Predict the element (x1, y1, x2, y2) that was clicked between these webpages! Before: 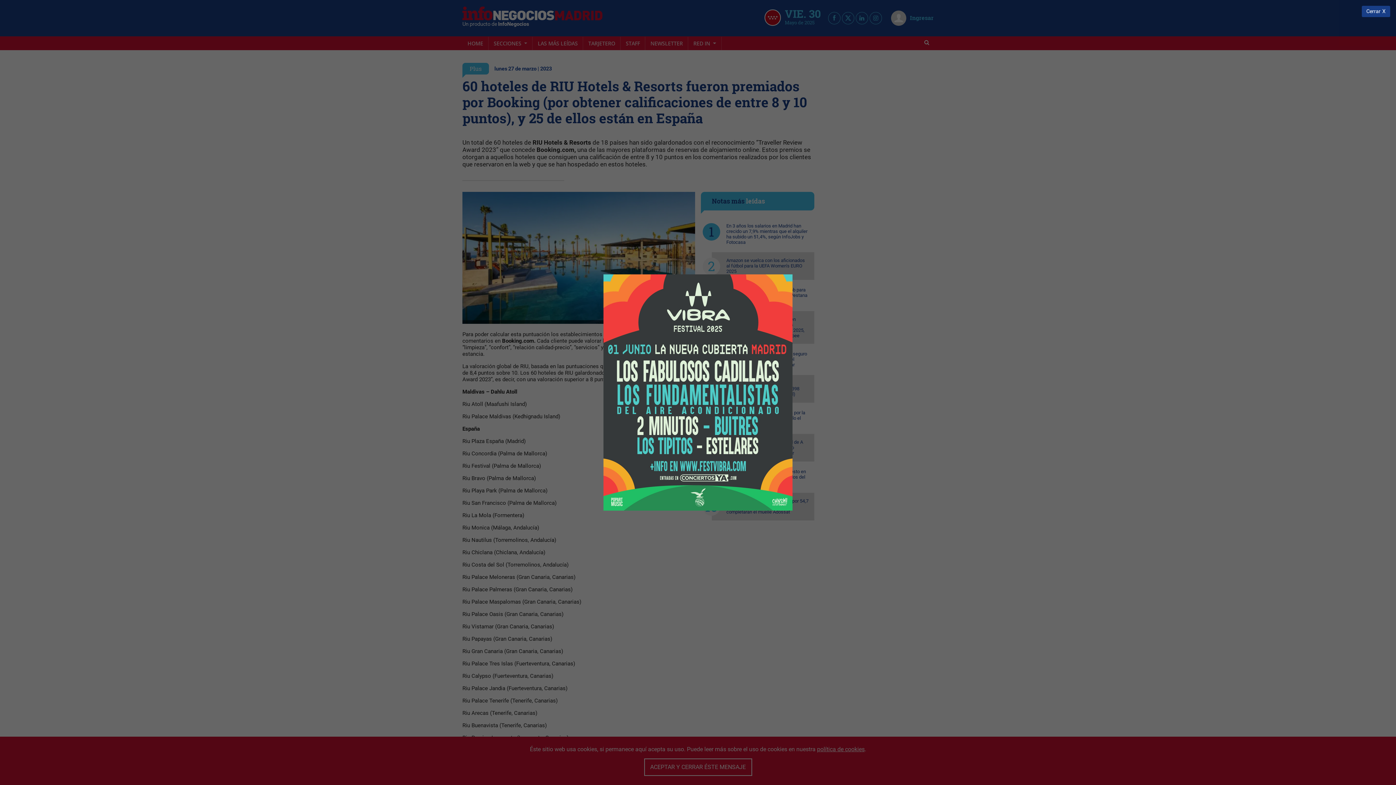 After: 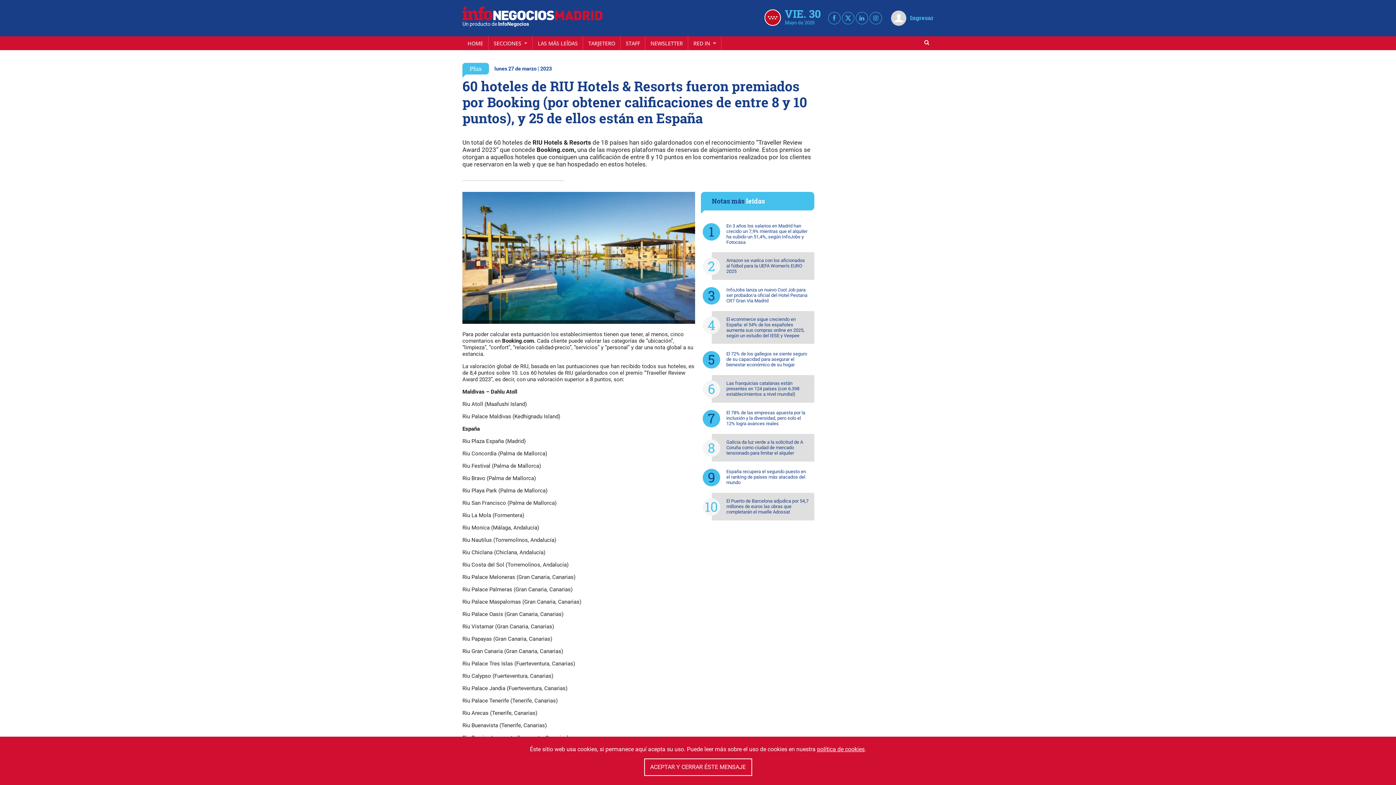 Action: bbox: (603, 389, 792, 395)